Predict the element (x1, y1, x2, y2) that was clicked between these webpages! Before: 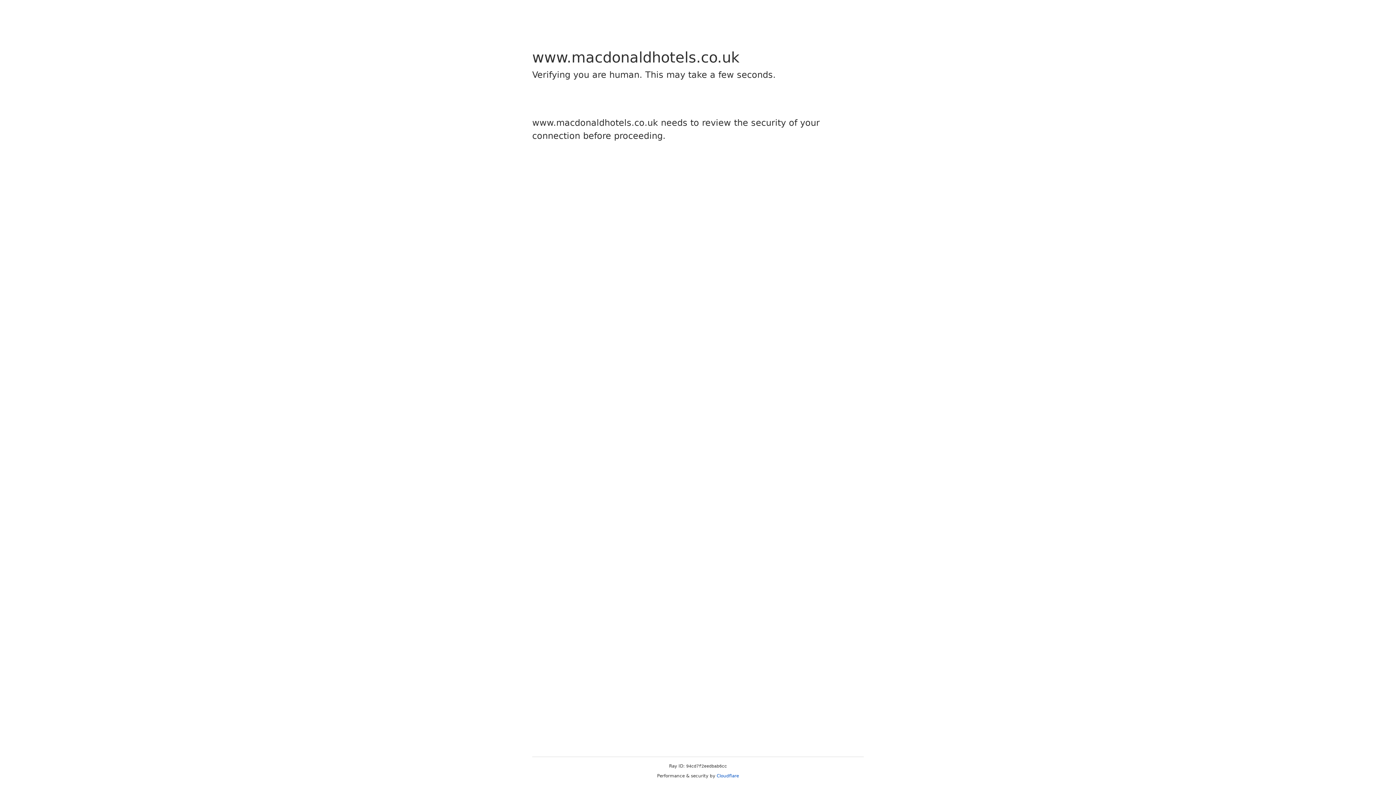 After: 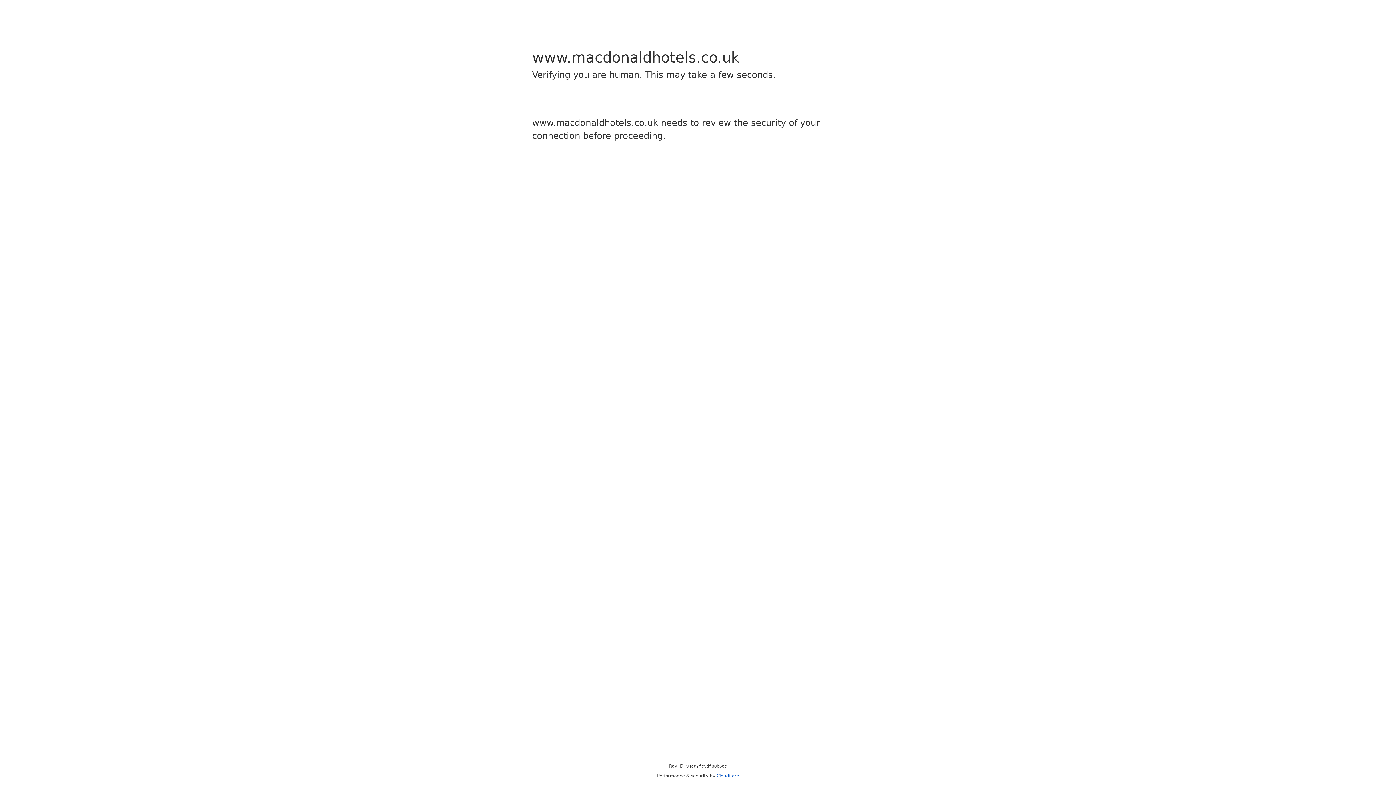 Action: label: Cloudflare bbox: (716, 773, 739, 778)